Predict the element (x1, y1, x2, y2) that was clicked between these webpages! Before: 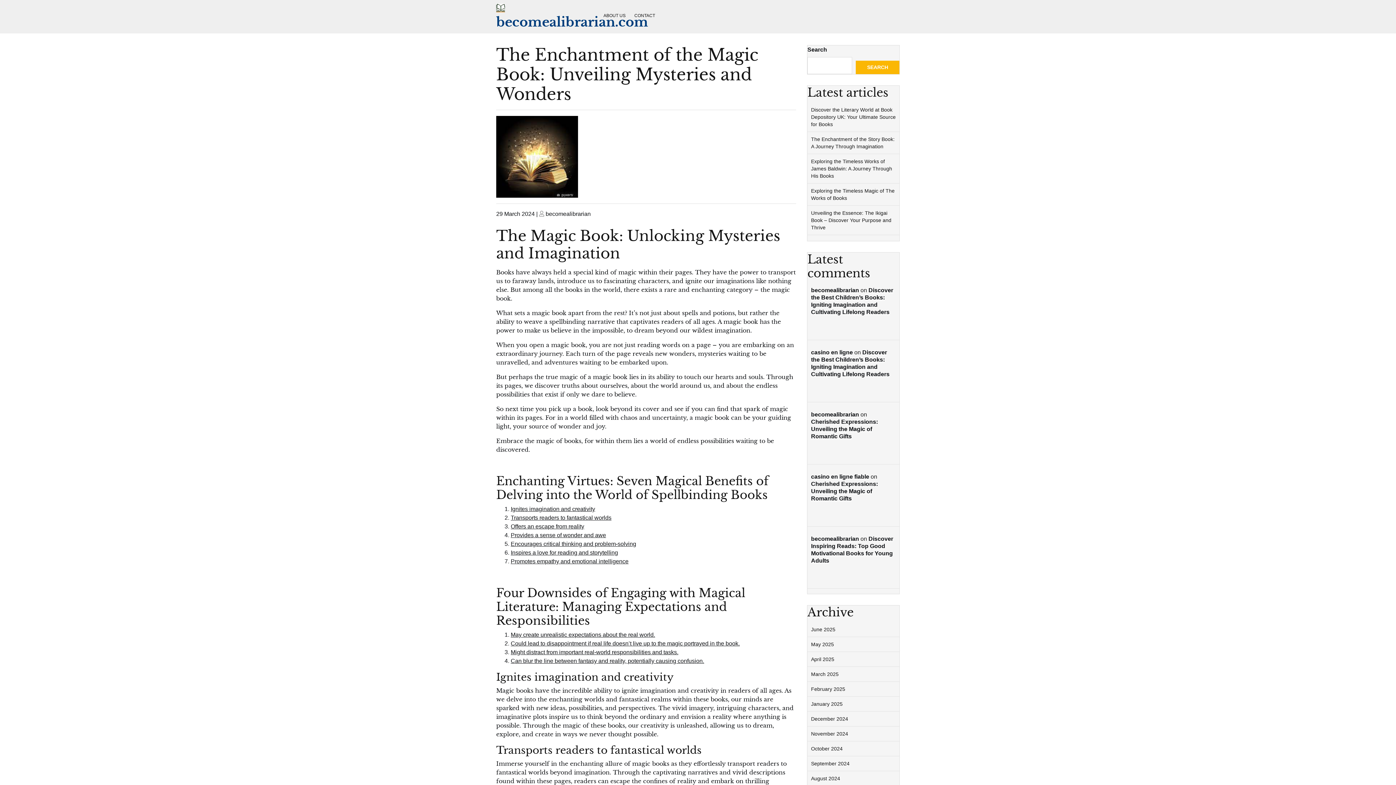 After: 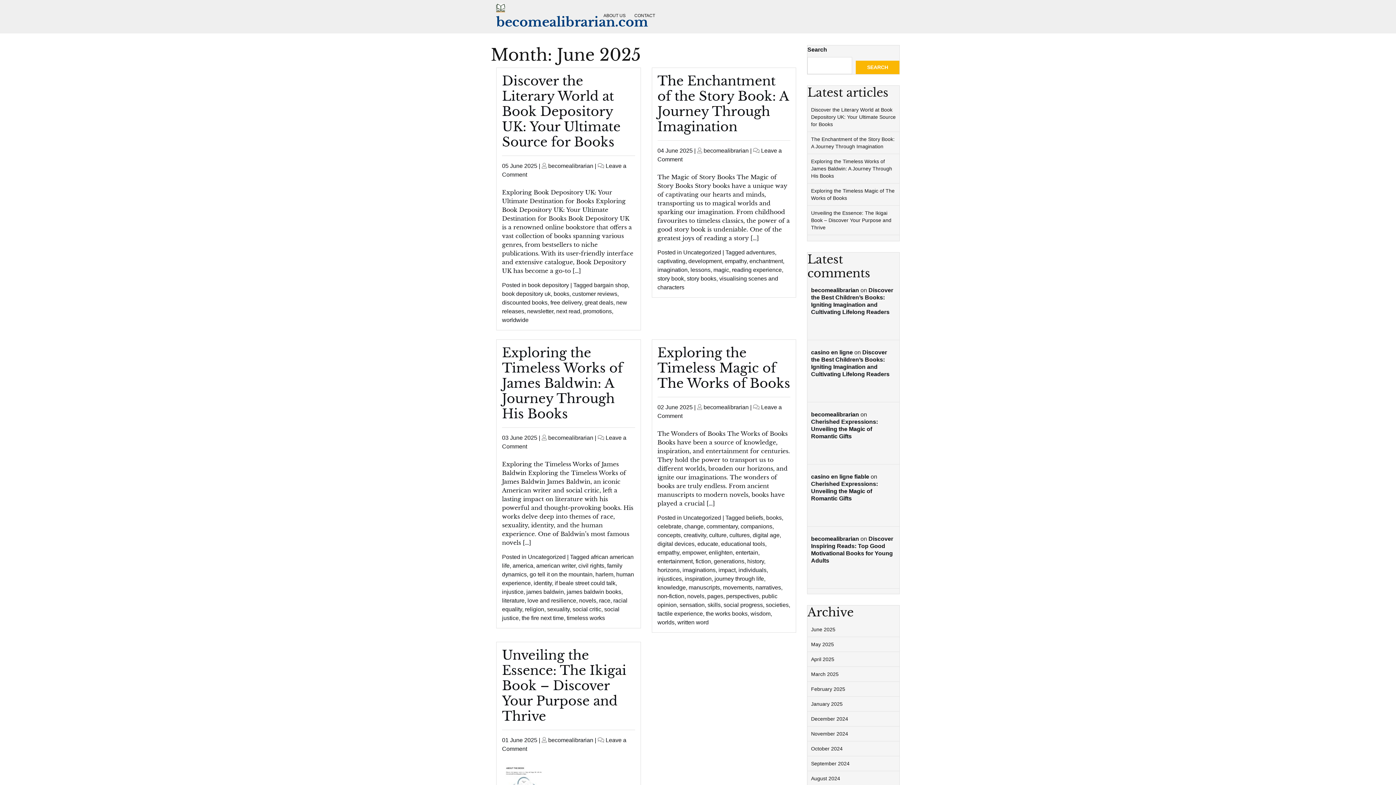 Action: bbox: (811, 626, 835, 632) label: June 2025